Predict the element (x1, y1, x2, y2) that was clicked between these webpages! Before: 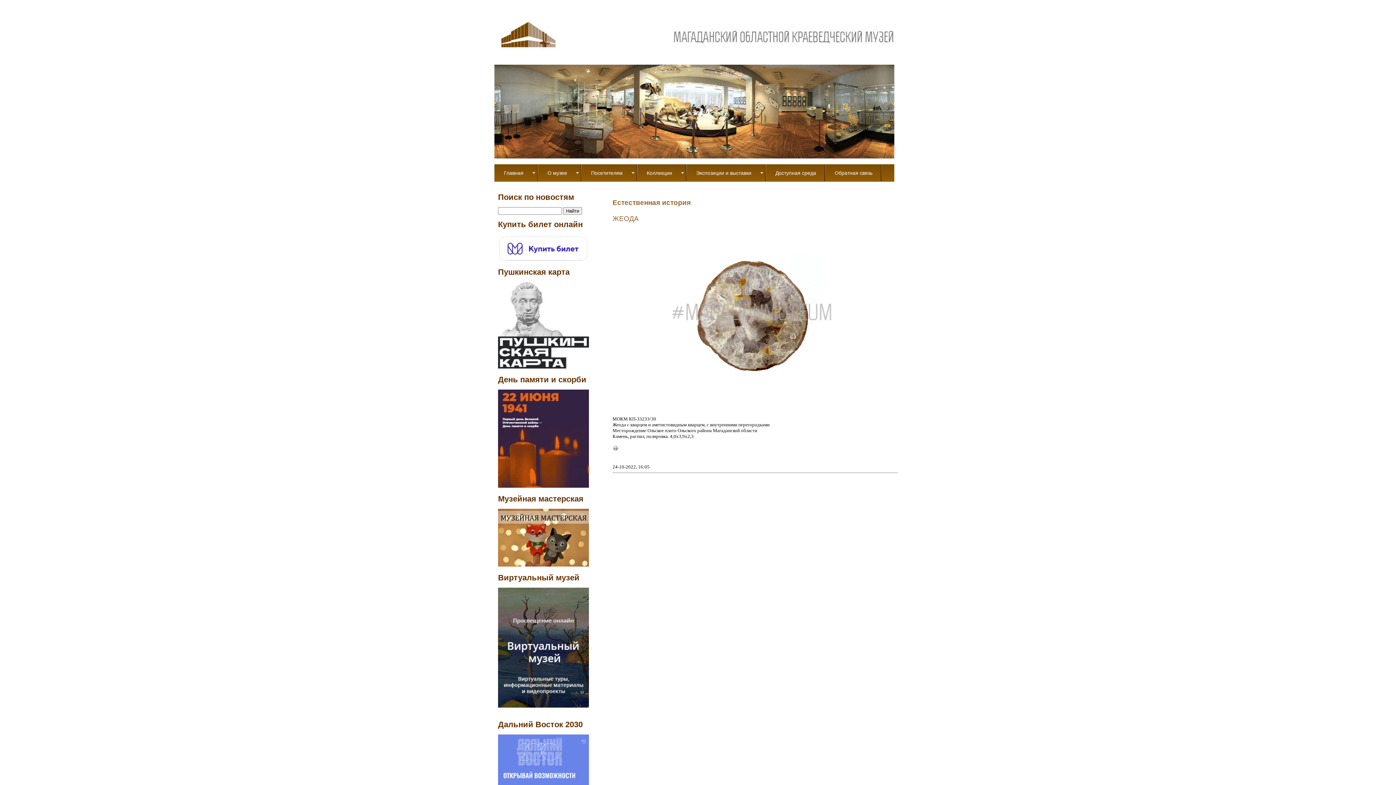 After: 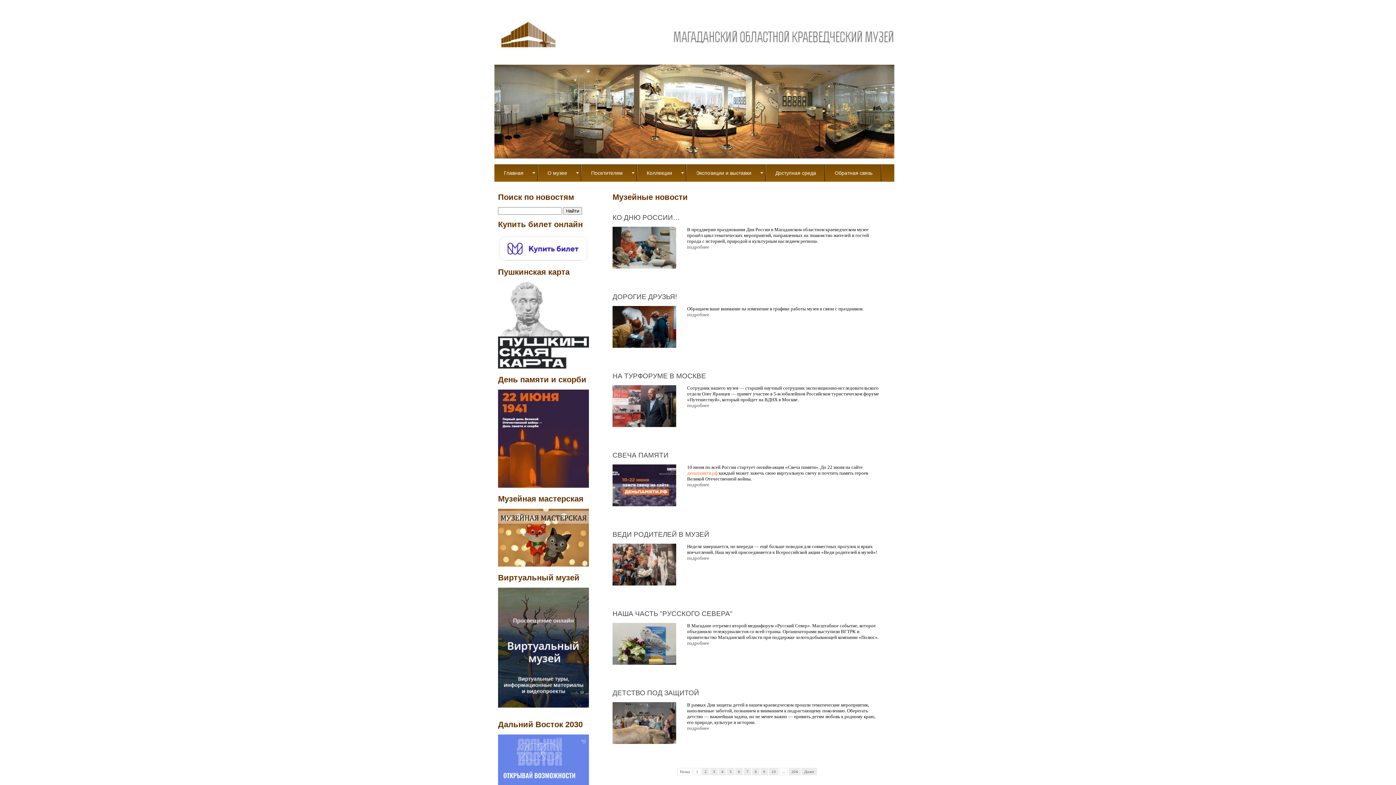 Action: bbox: (609, 140, 666, 158)